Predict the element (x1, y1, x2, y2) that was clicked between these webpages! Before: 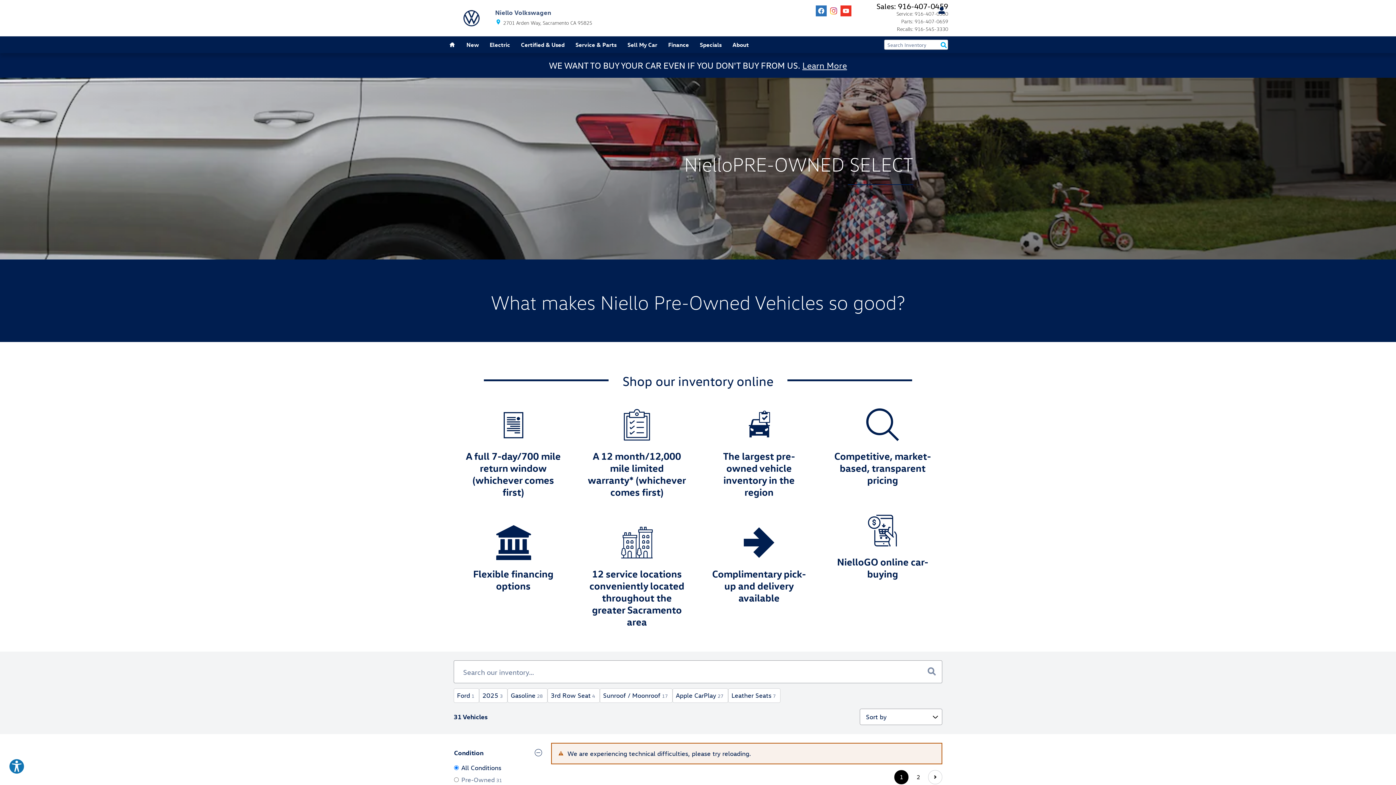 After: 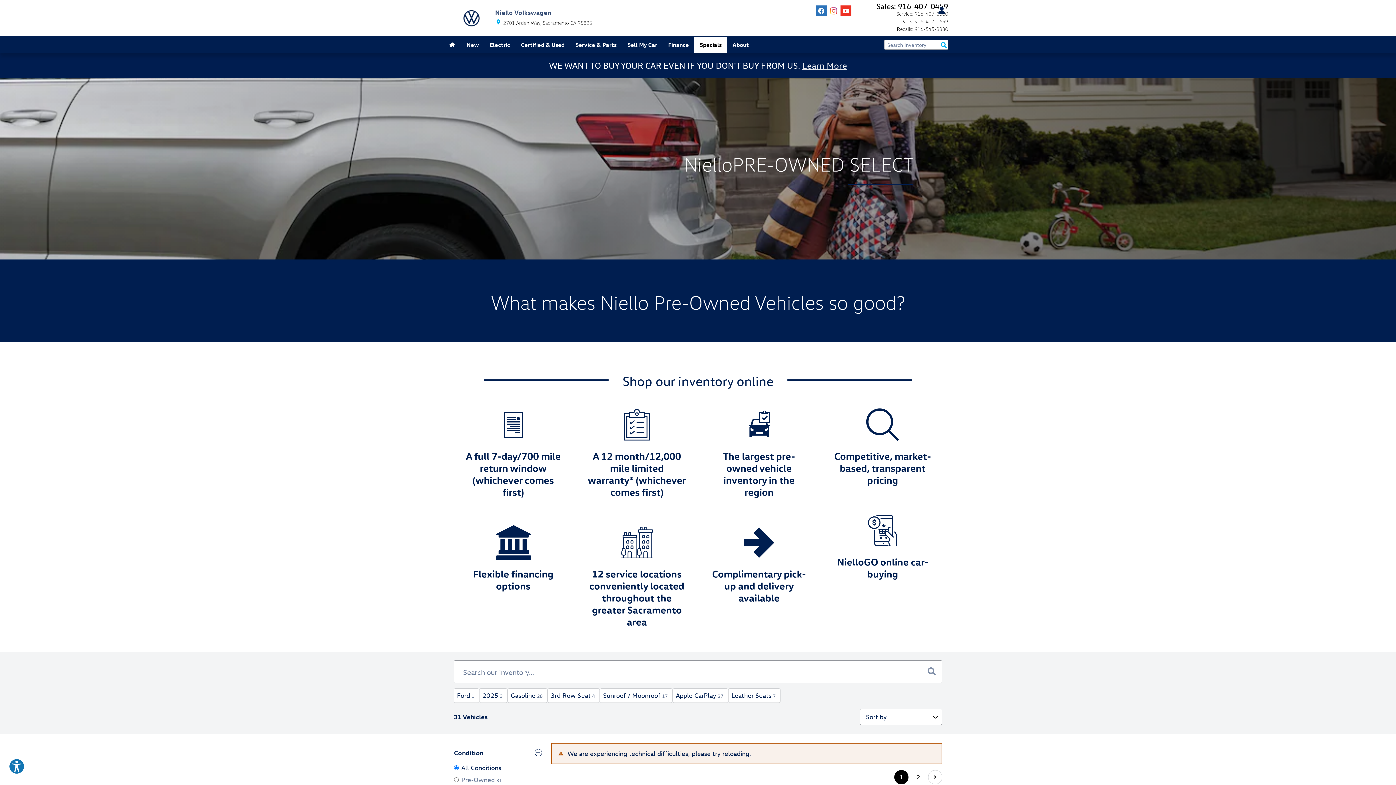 Action: bbox: (694, 36, 727, 52) label: Specials